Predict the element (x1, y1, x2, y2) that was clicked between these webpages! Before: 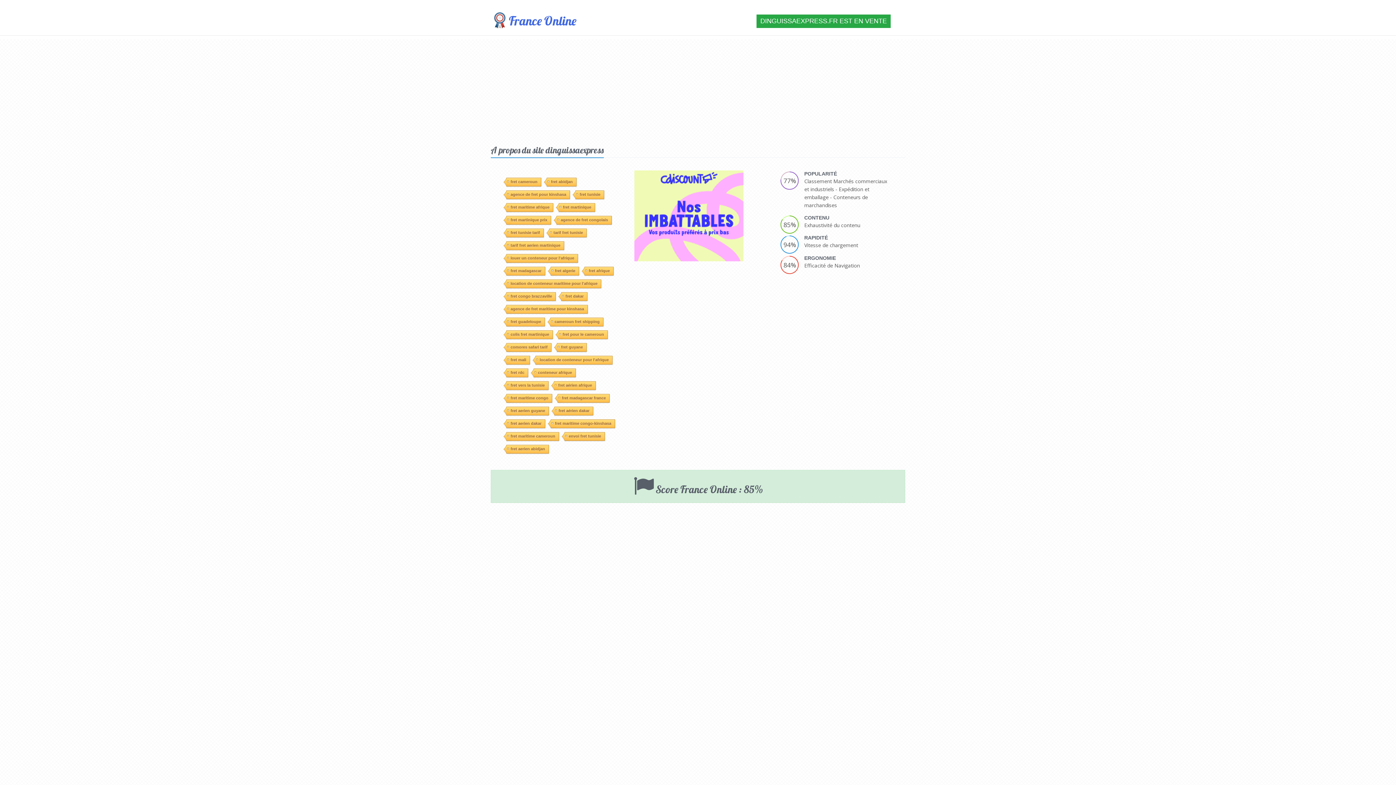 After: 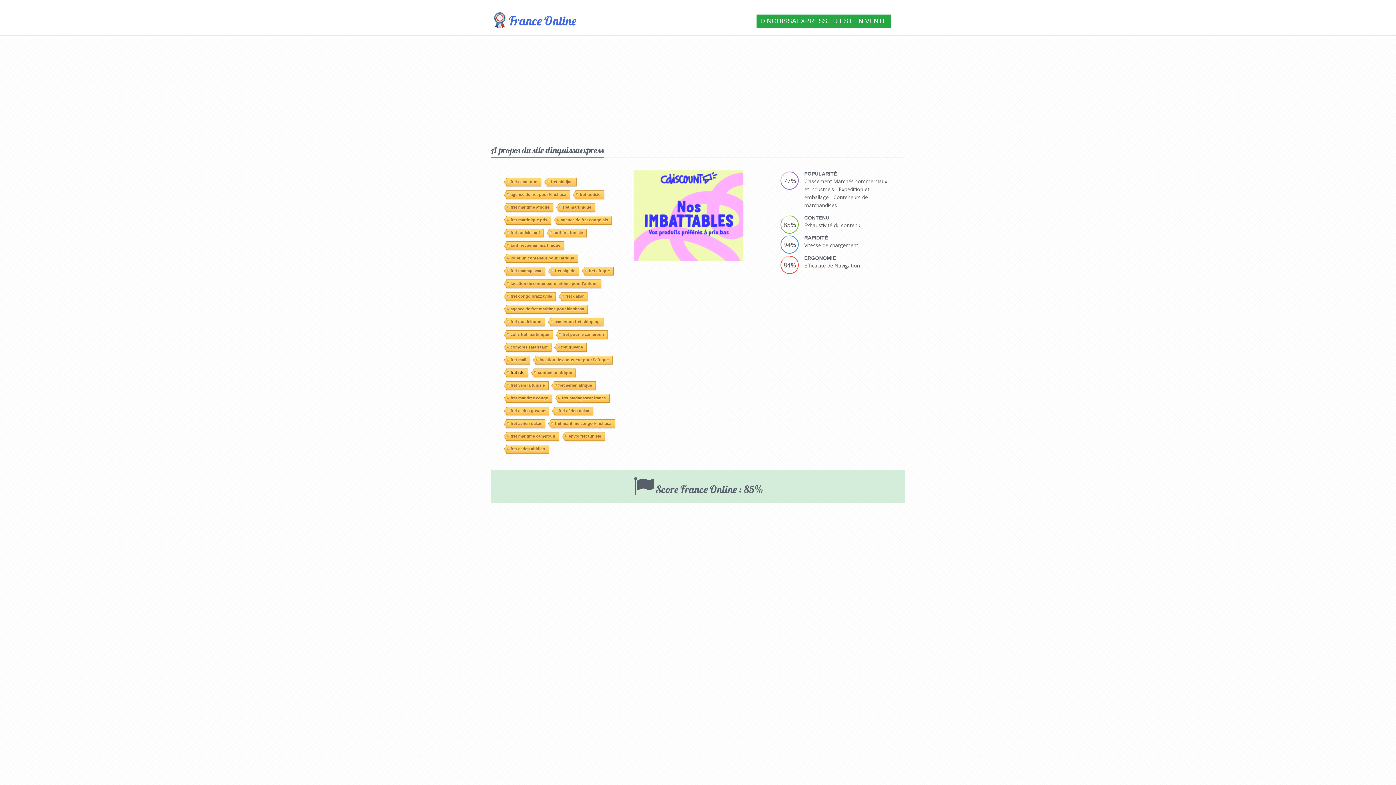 Action: label: fret rdc bbox: (506, 266, 528, 275)